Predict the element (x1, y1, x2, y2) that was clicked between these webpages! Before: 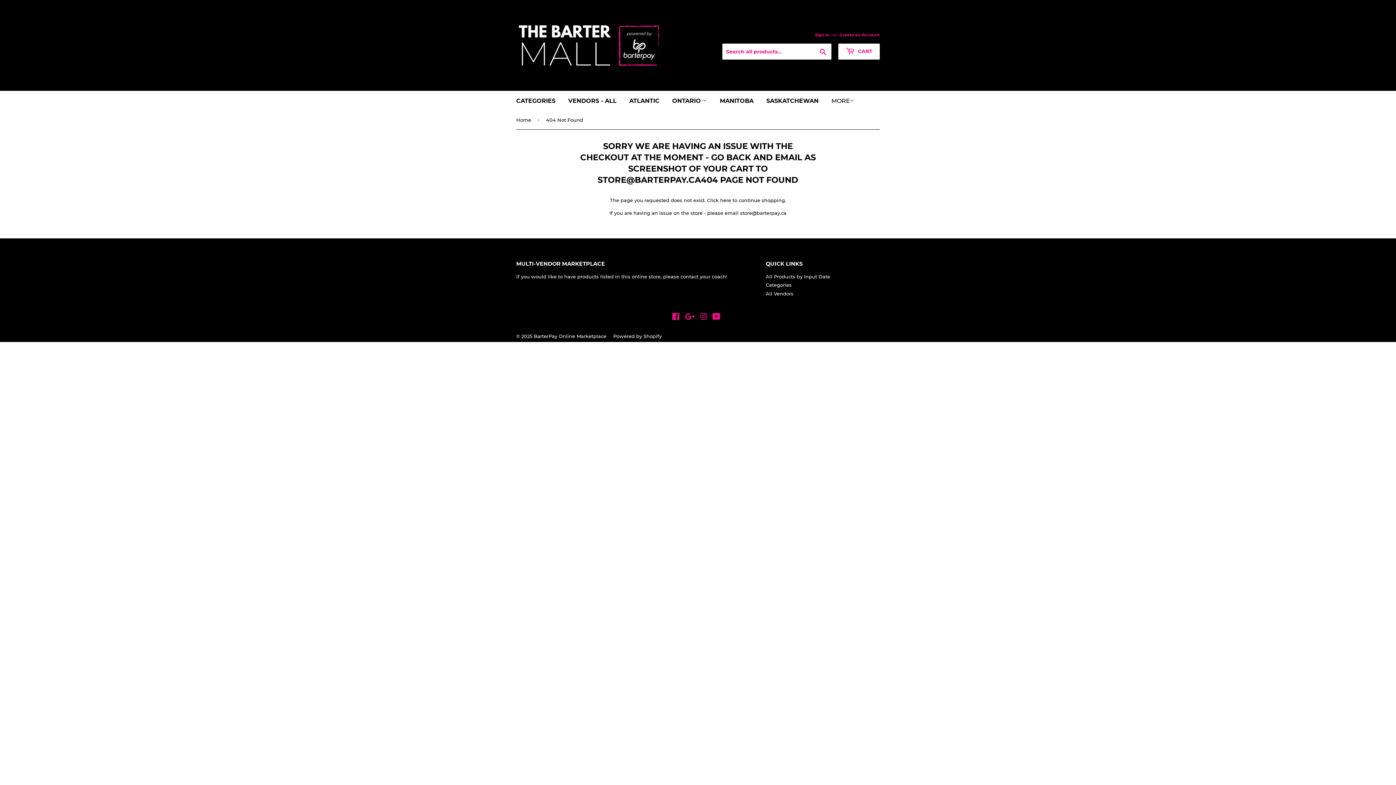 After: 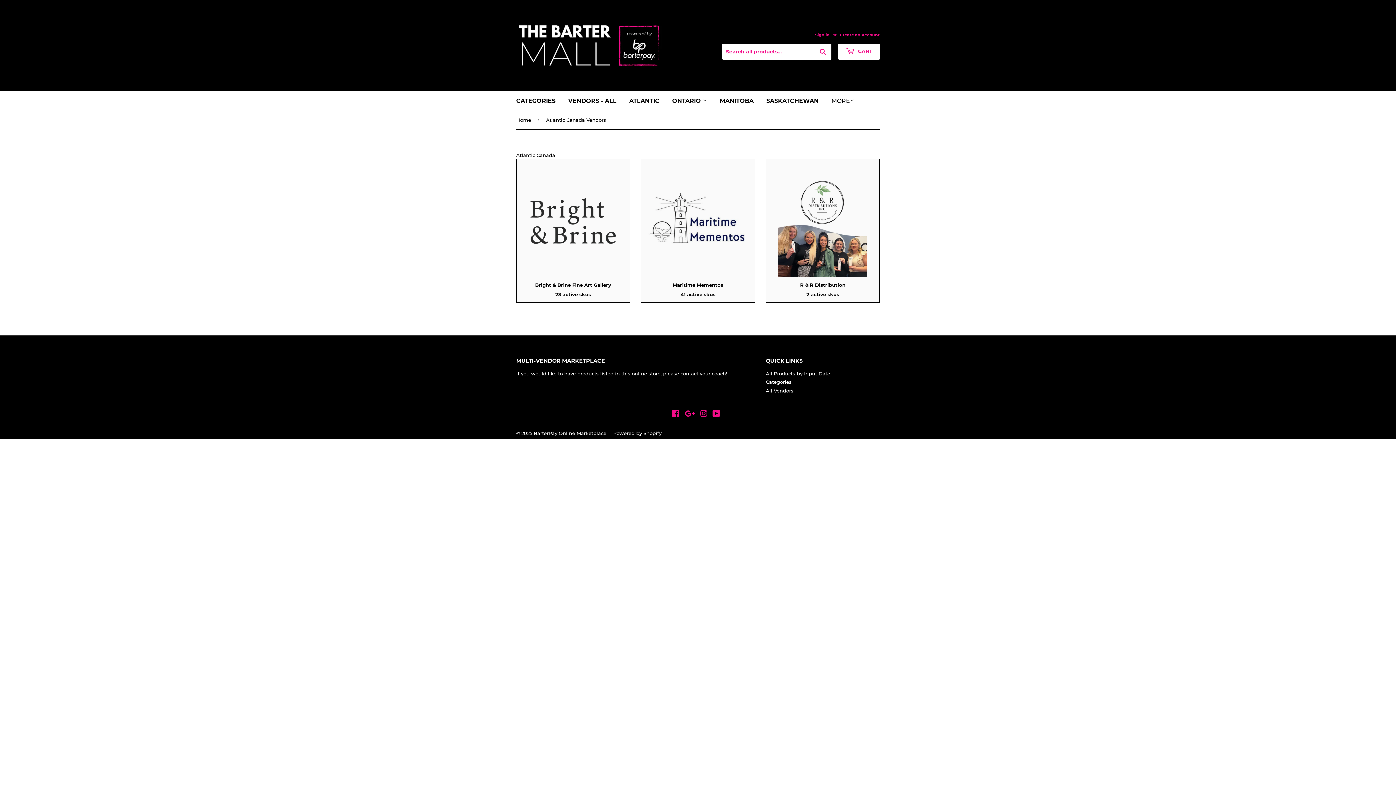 Action: label: ATLANTIC bbox: (624, 90, 665, 110)